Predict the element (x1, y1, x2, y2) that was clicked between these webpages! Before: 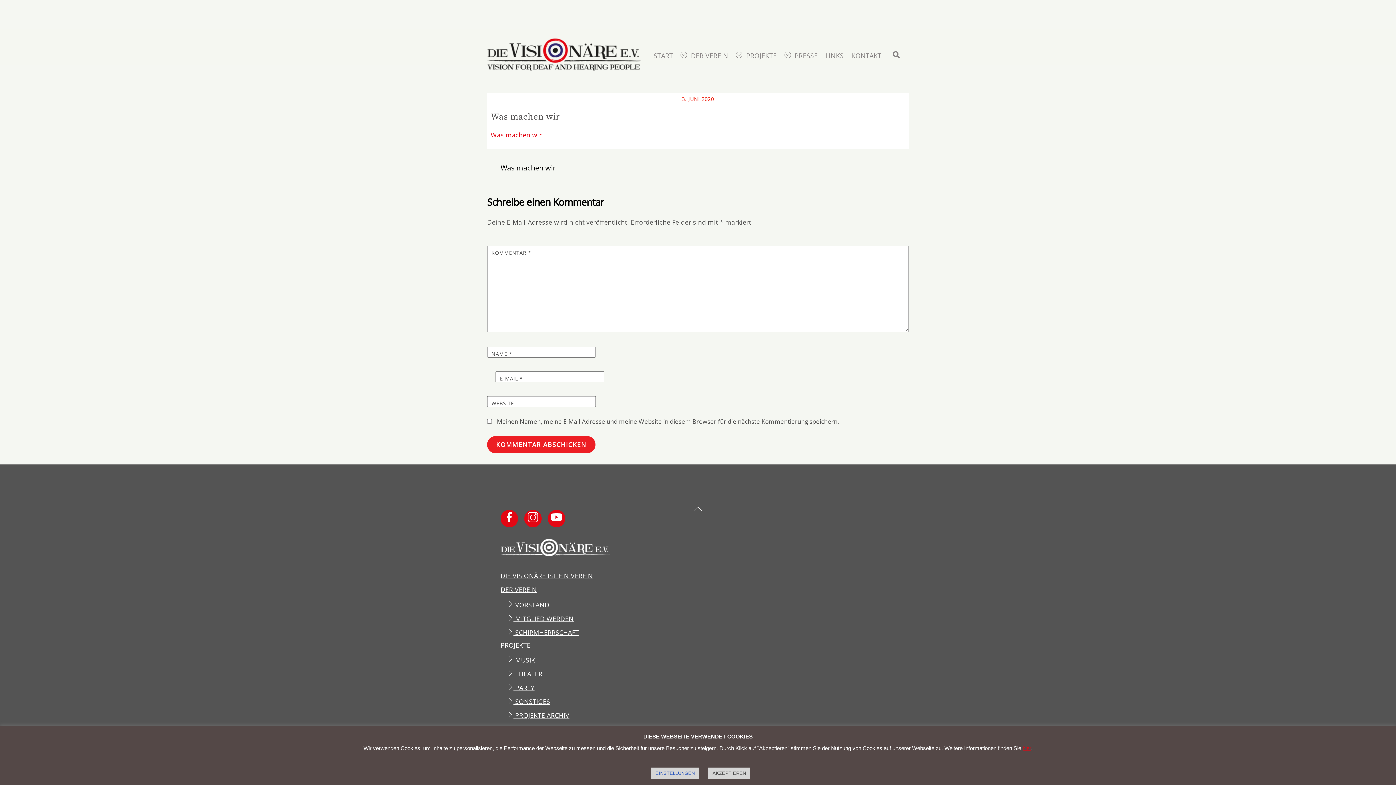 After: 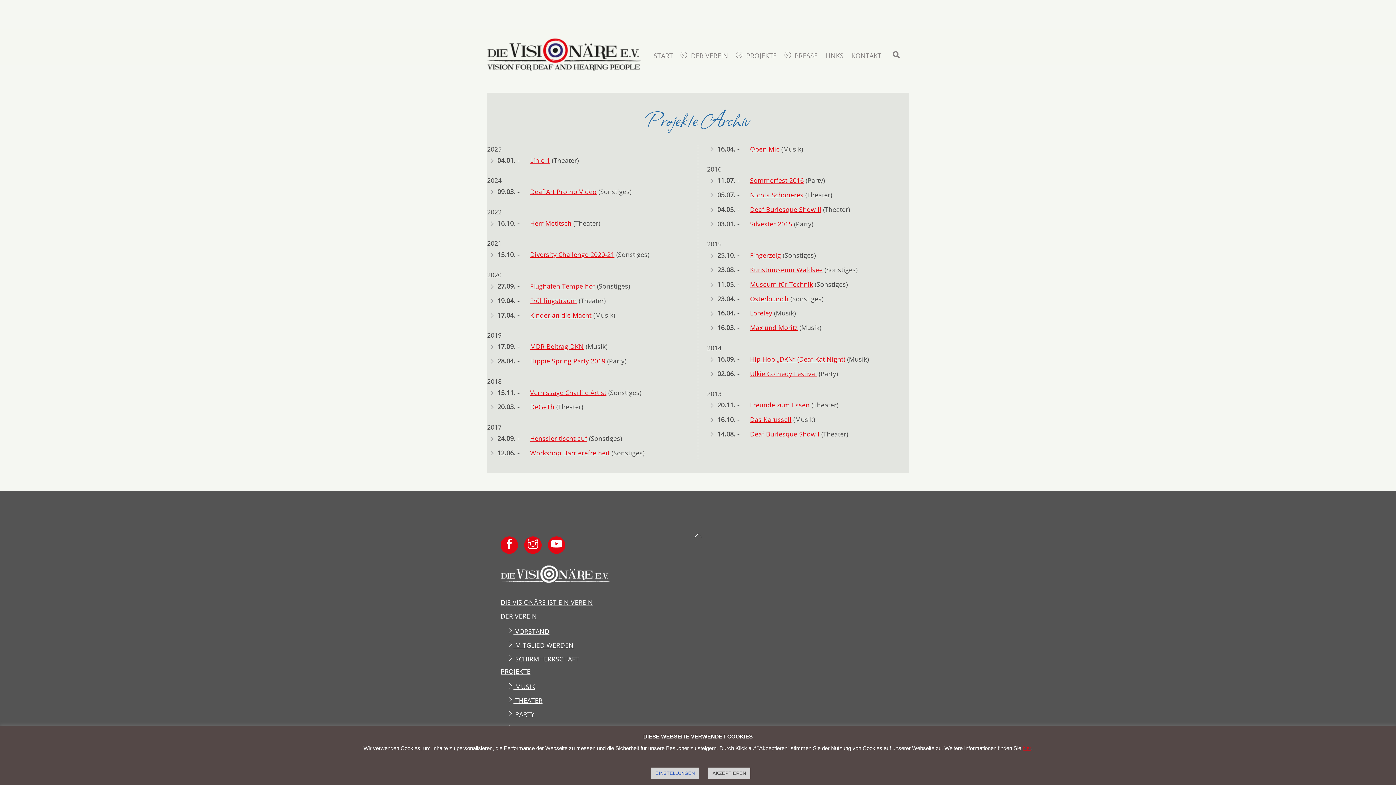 Action: label:  PROJEKTE ARCHIV bbox: (507, 711, 569, 720)